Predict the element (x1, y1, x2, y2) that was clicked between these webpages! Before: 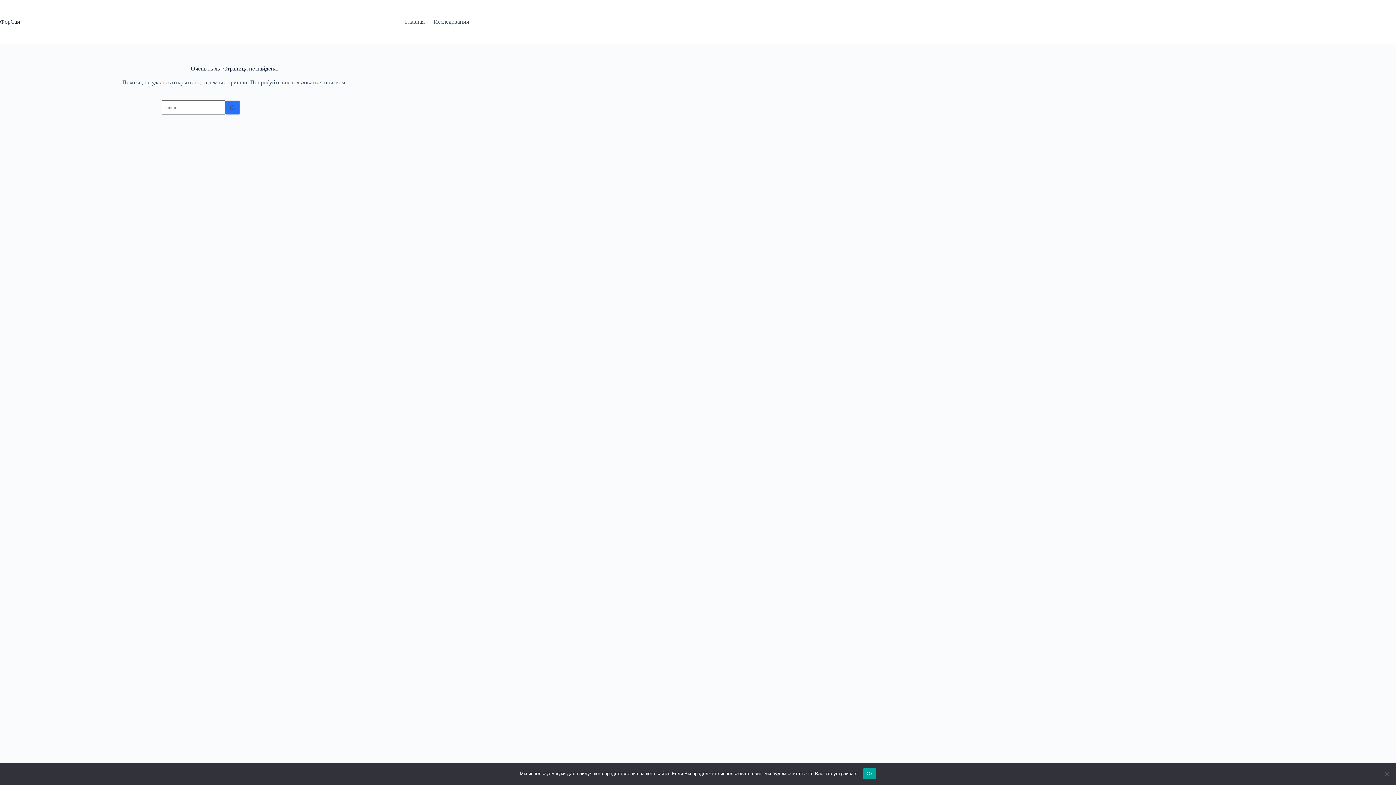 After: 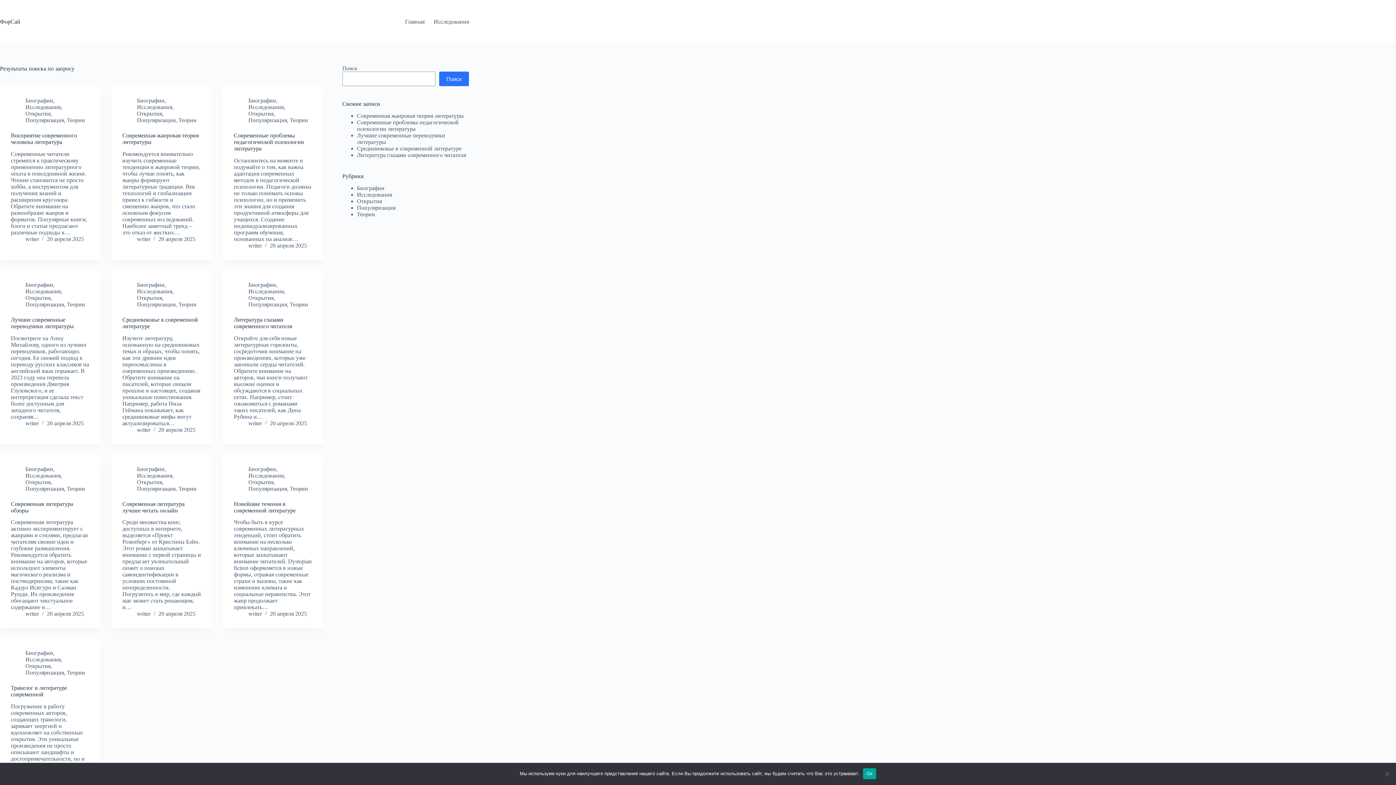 Action: label: Кнопка поиска bbox: (225, 100, 240, 114)